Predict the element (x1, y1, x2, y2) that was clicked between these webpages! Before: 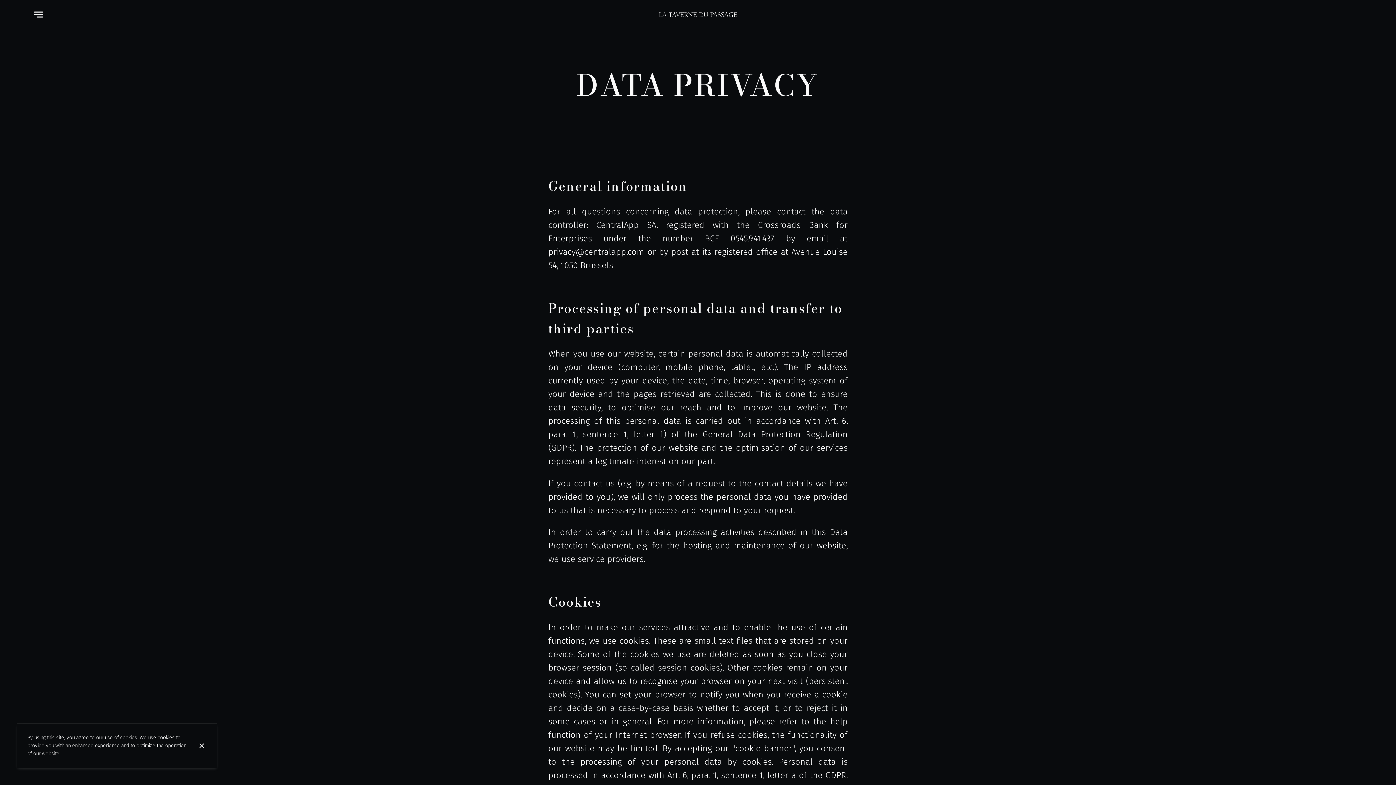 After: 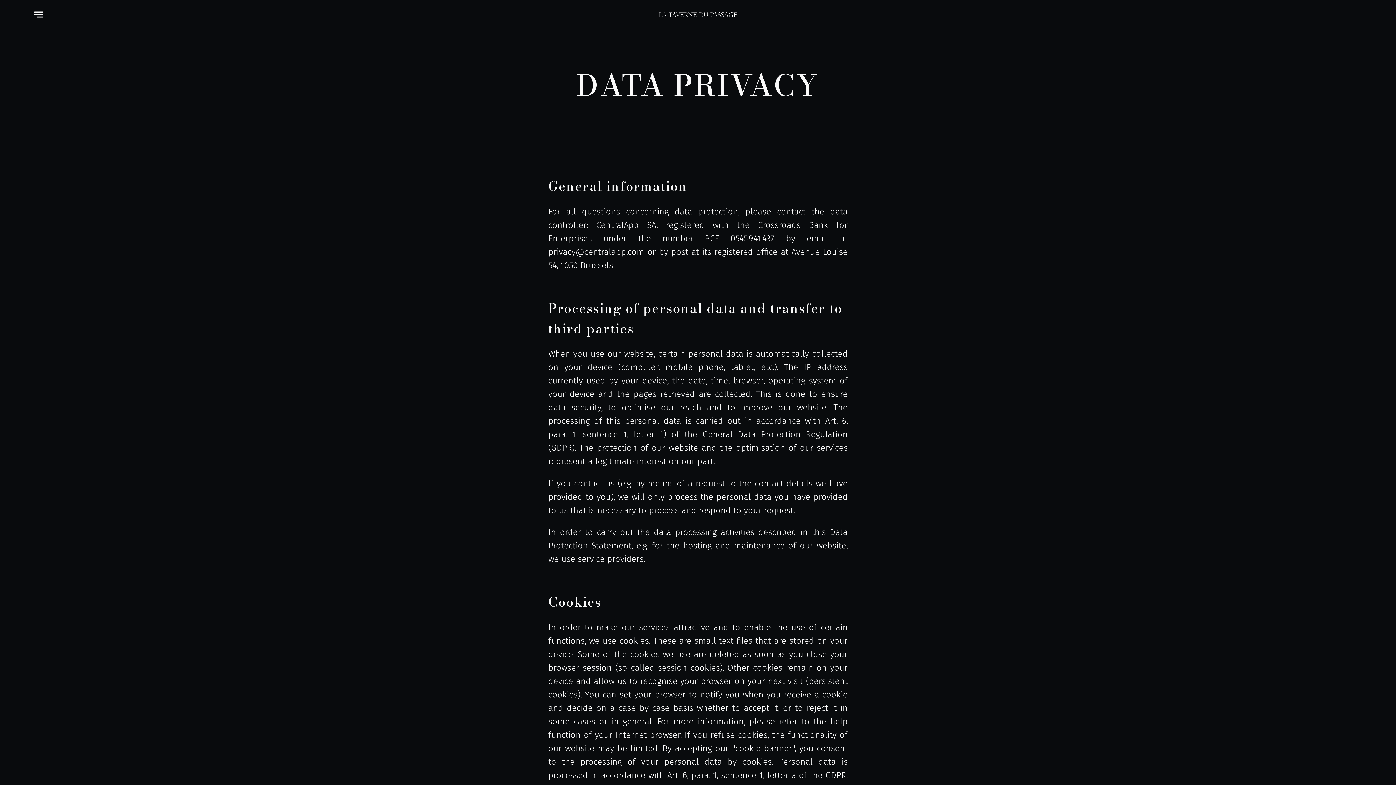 Action: bbox: (189, 743, 217, 748) label: Close